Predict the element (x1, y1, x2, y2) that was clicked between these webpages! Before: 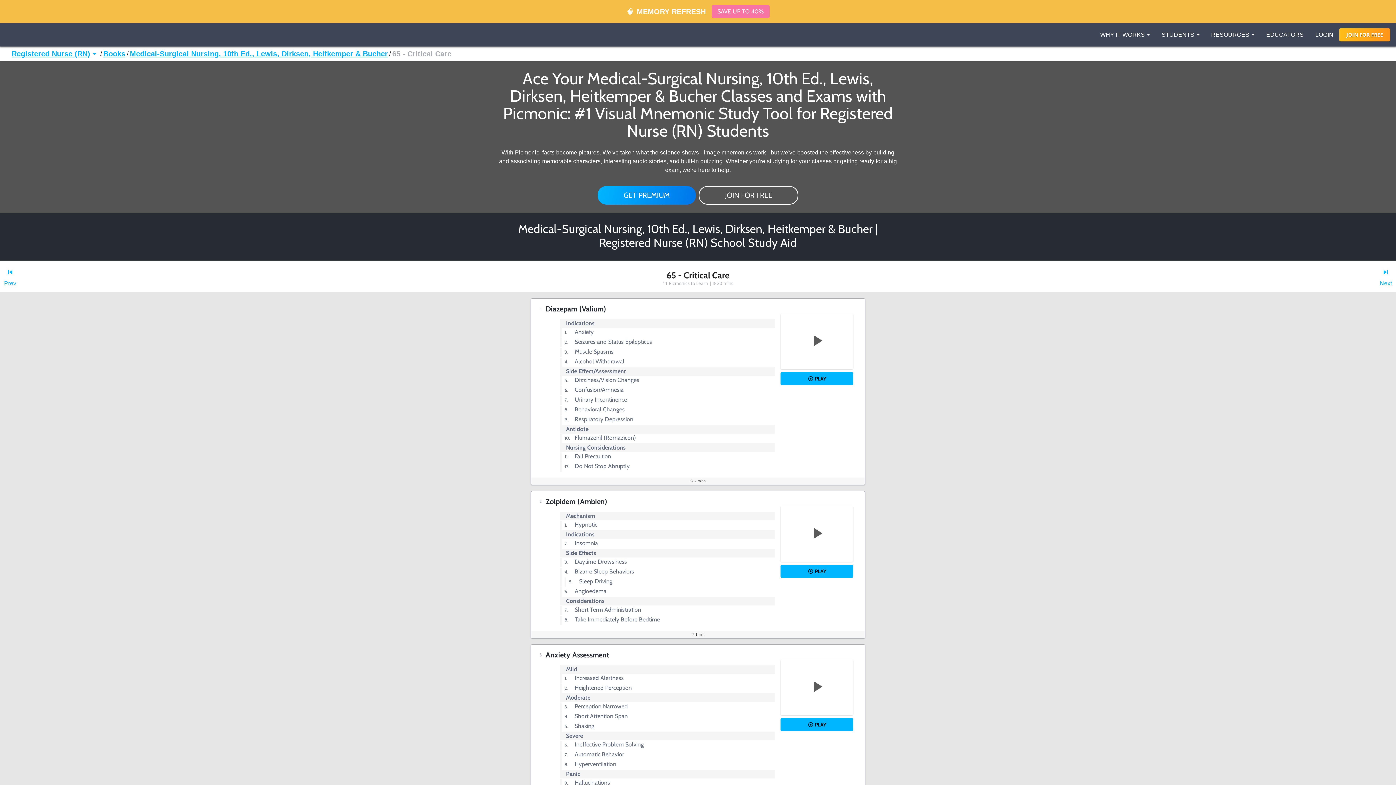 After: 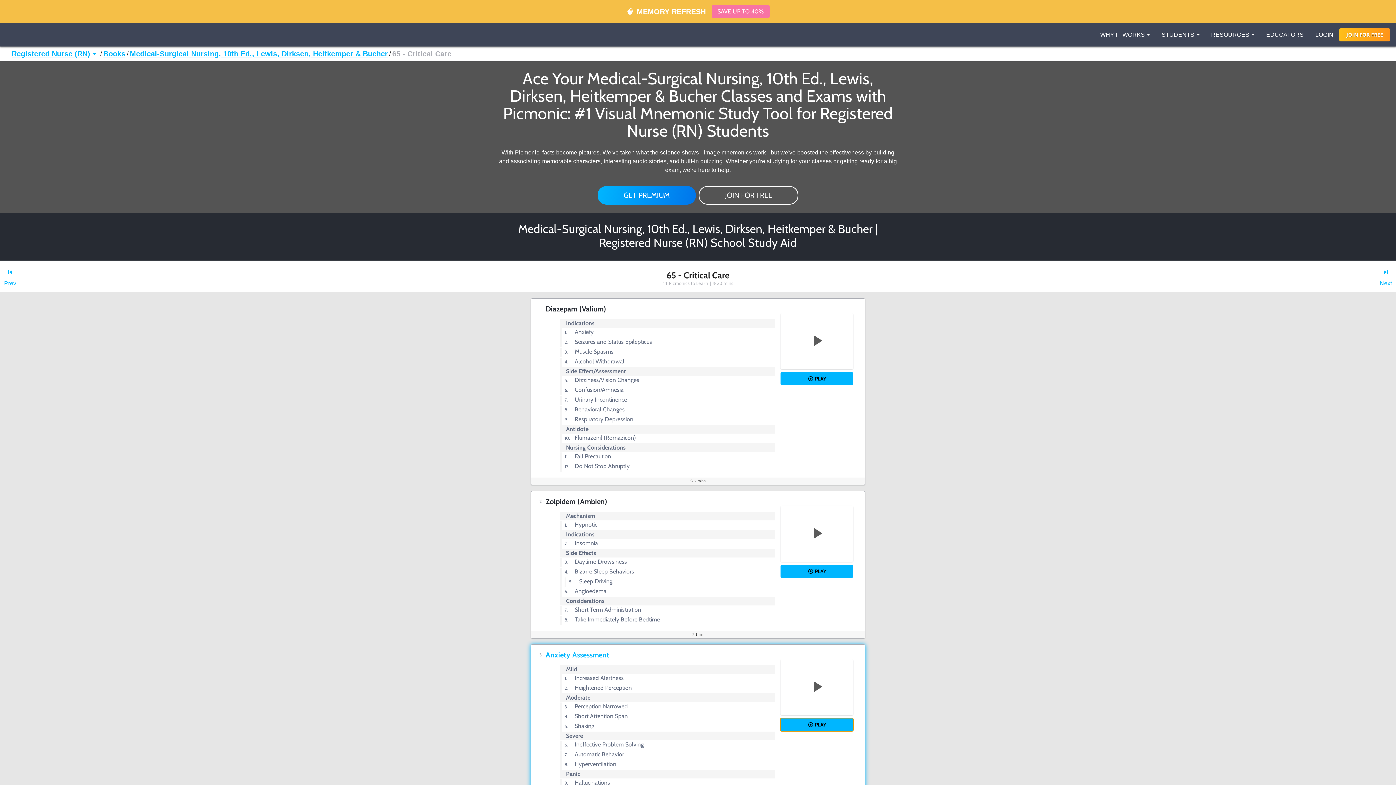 Action: bbox: (780, 718, 853, 731) label: PLAY